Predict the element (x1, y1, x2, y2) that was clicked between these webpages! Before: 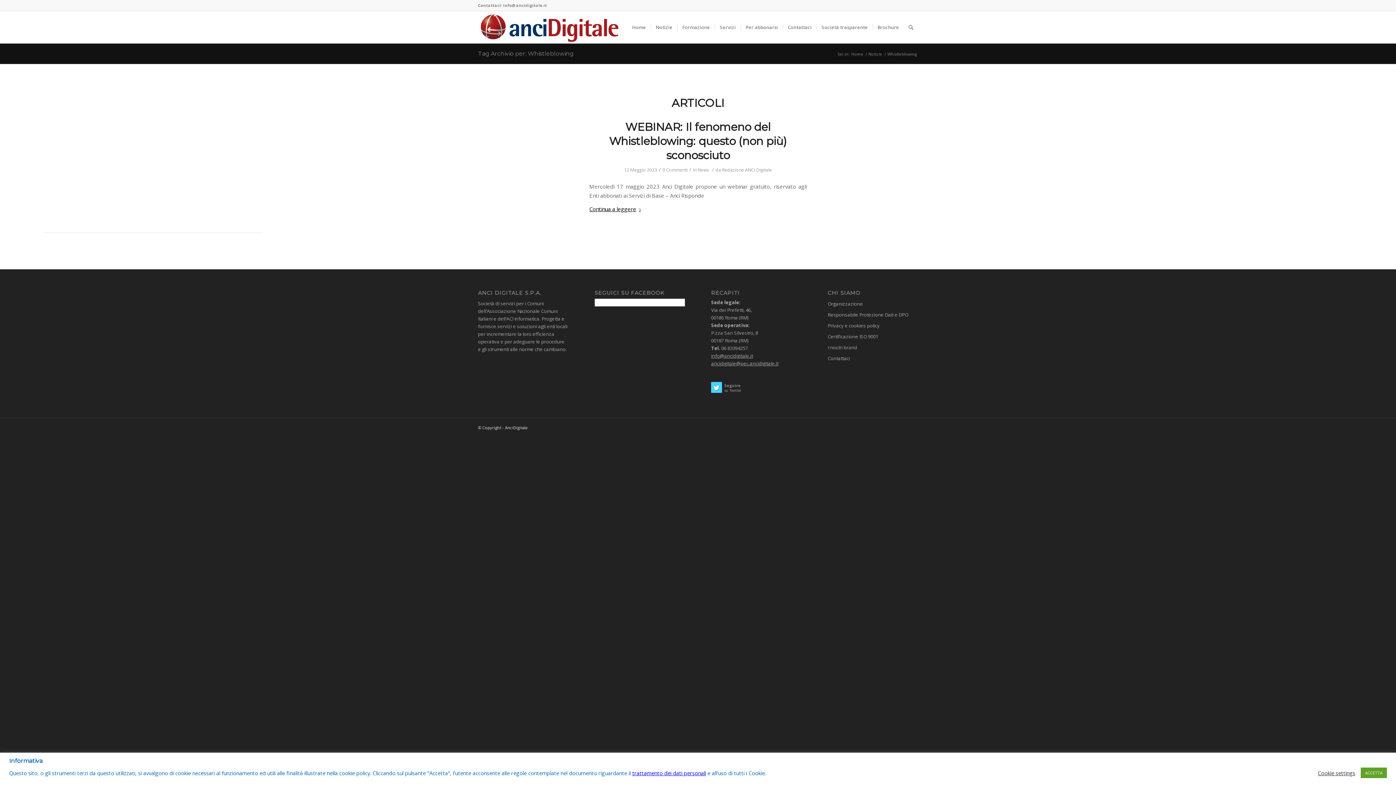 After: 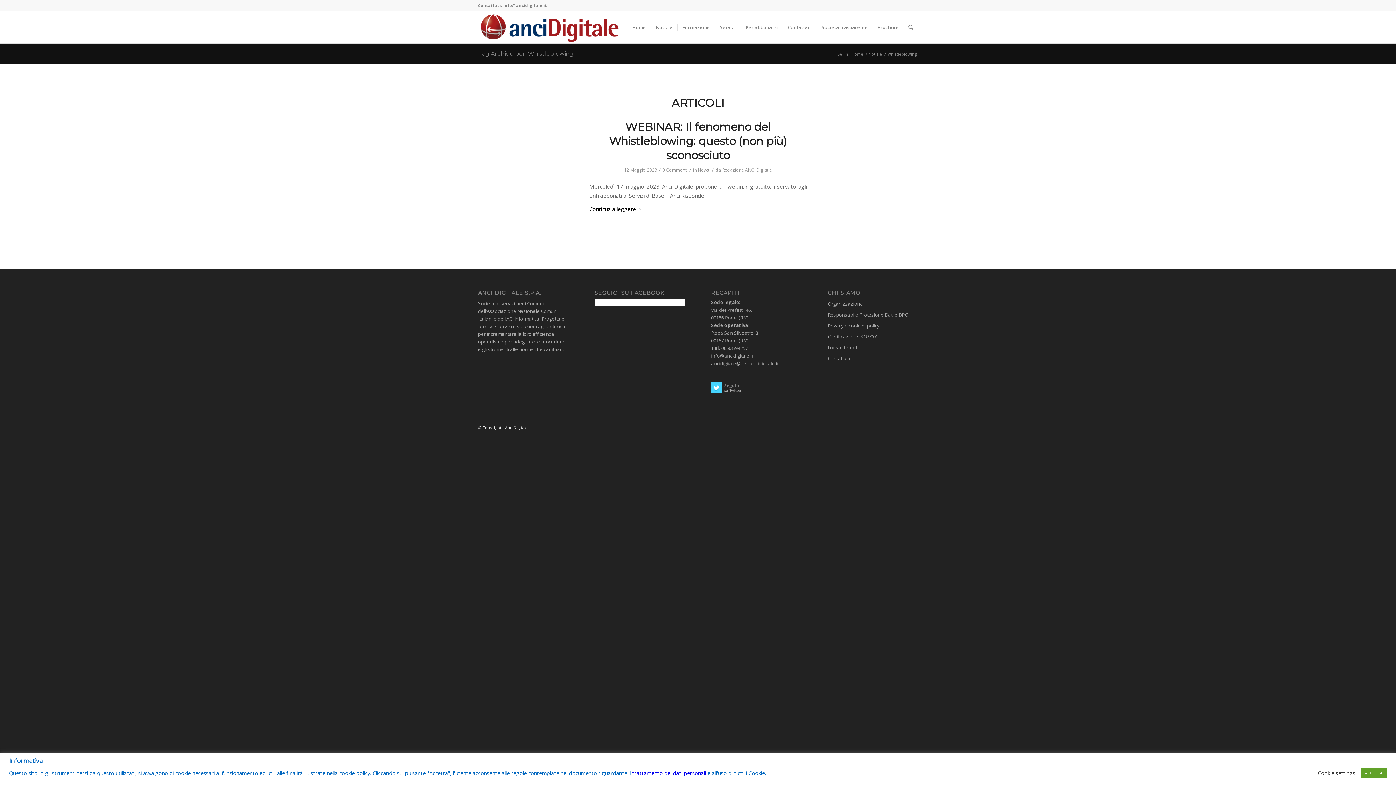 Action: label: trattamento dei dati personali bbox: (632, 769, 706, 776)